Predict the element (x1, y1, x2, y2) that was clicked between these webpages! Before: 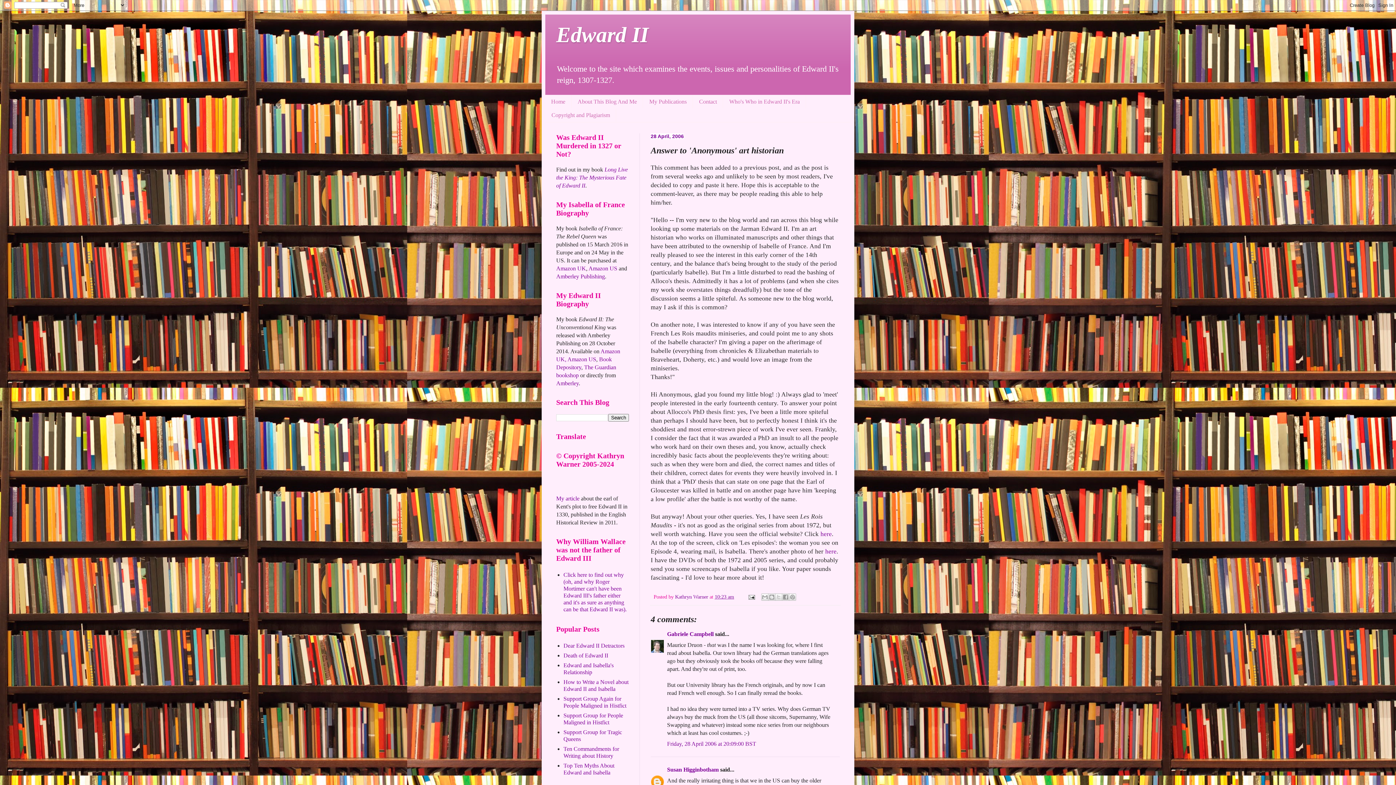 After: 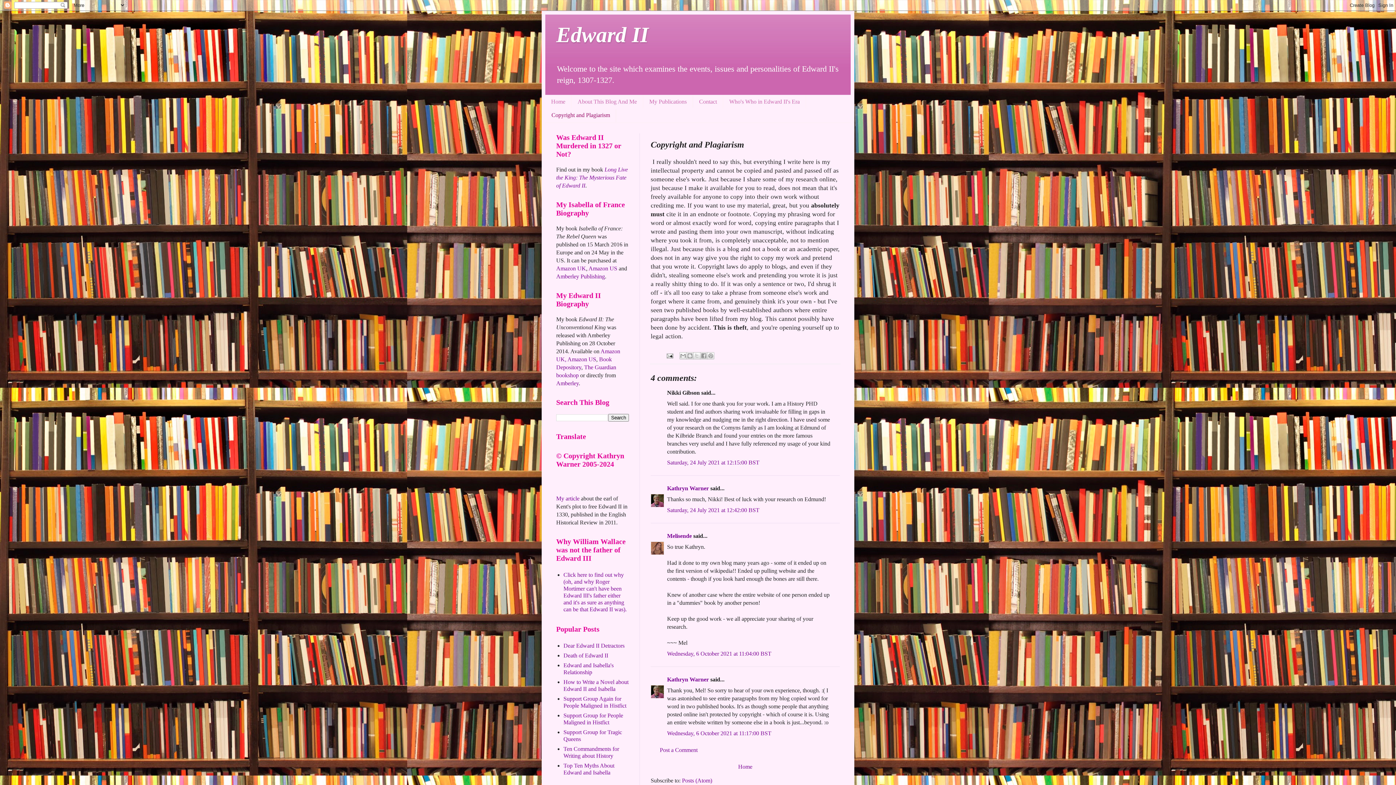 Action: label: Copyright and Plagiarism bbox: (545, 108, 616, 122)